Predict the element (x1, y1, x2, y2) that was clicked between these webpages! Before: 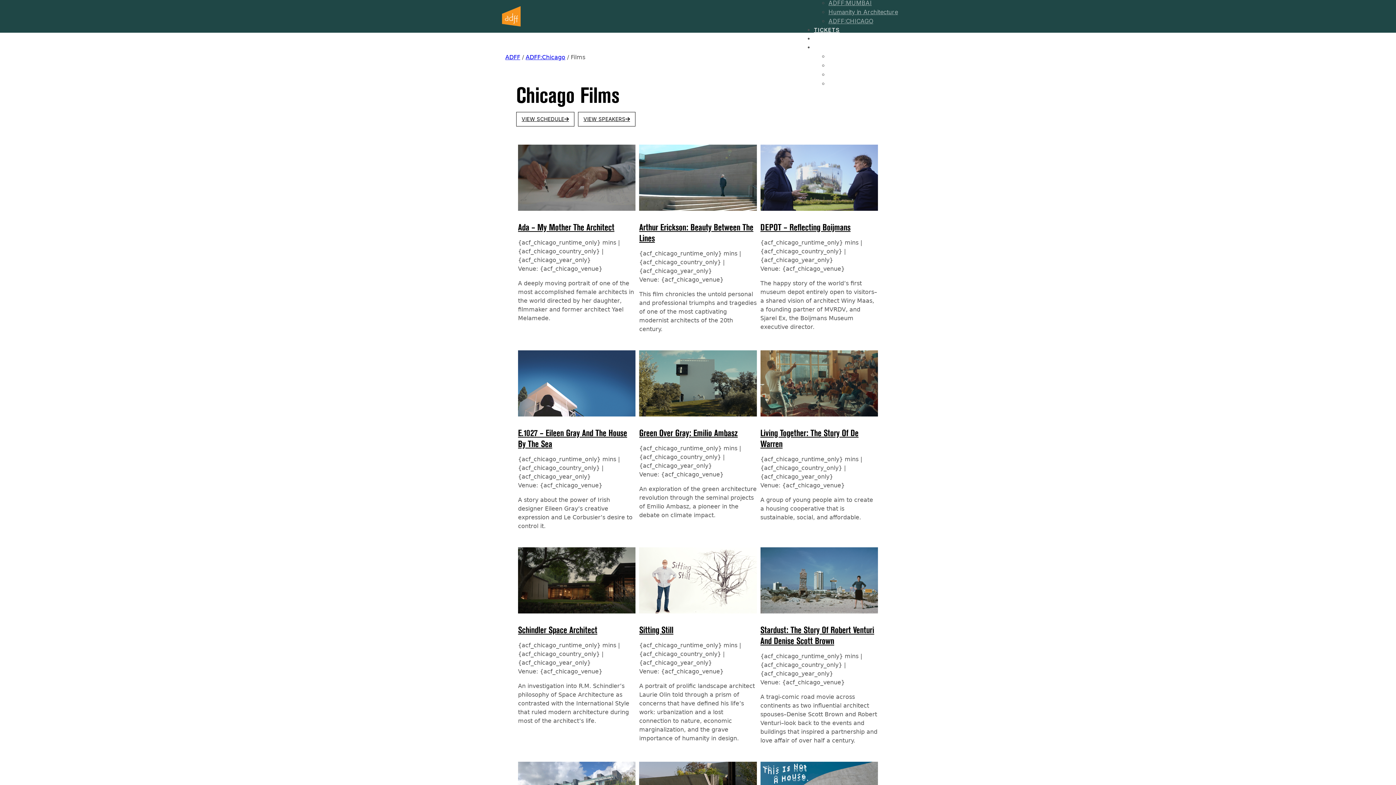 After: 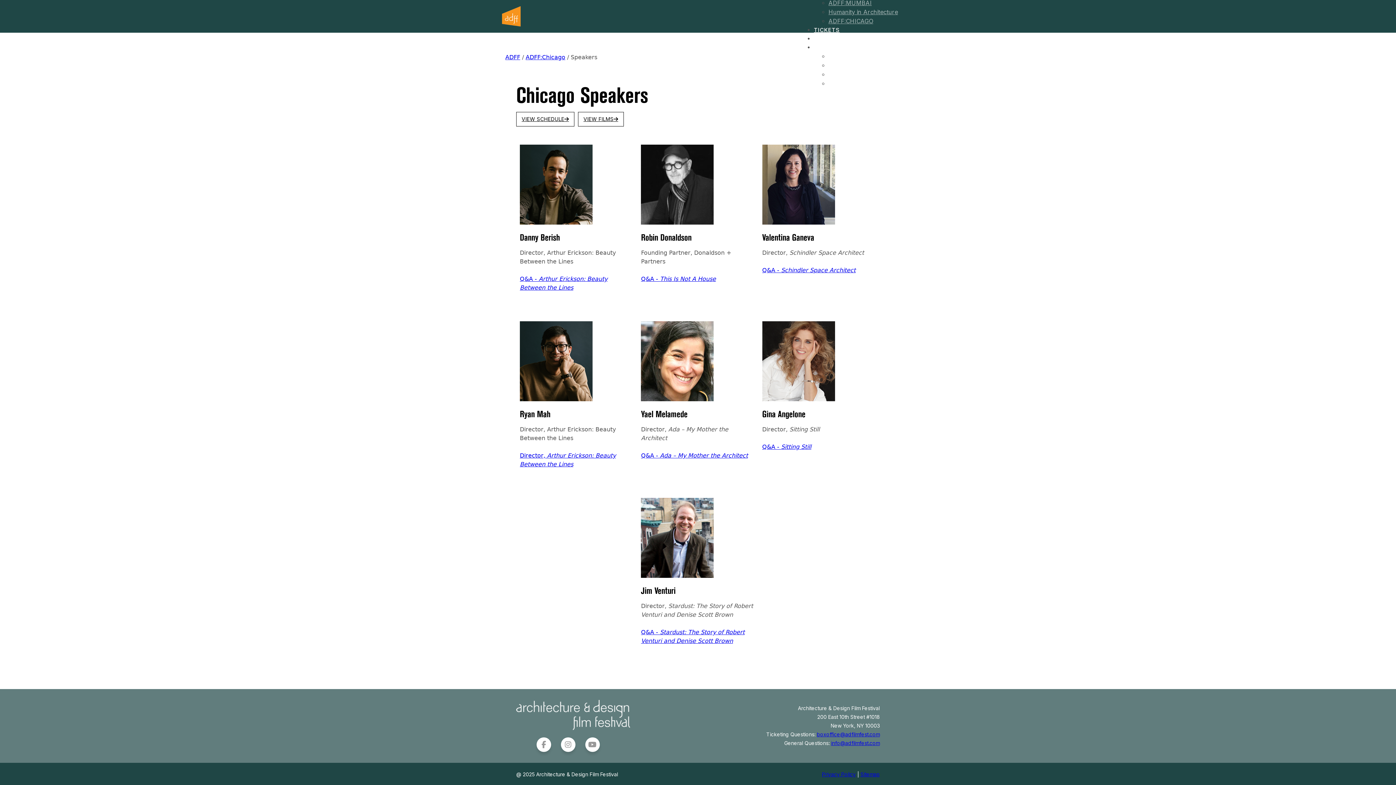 Action: label: VIEW SPEAKERS bbox: (578, 112, 635, 126)